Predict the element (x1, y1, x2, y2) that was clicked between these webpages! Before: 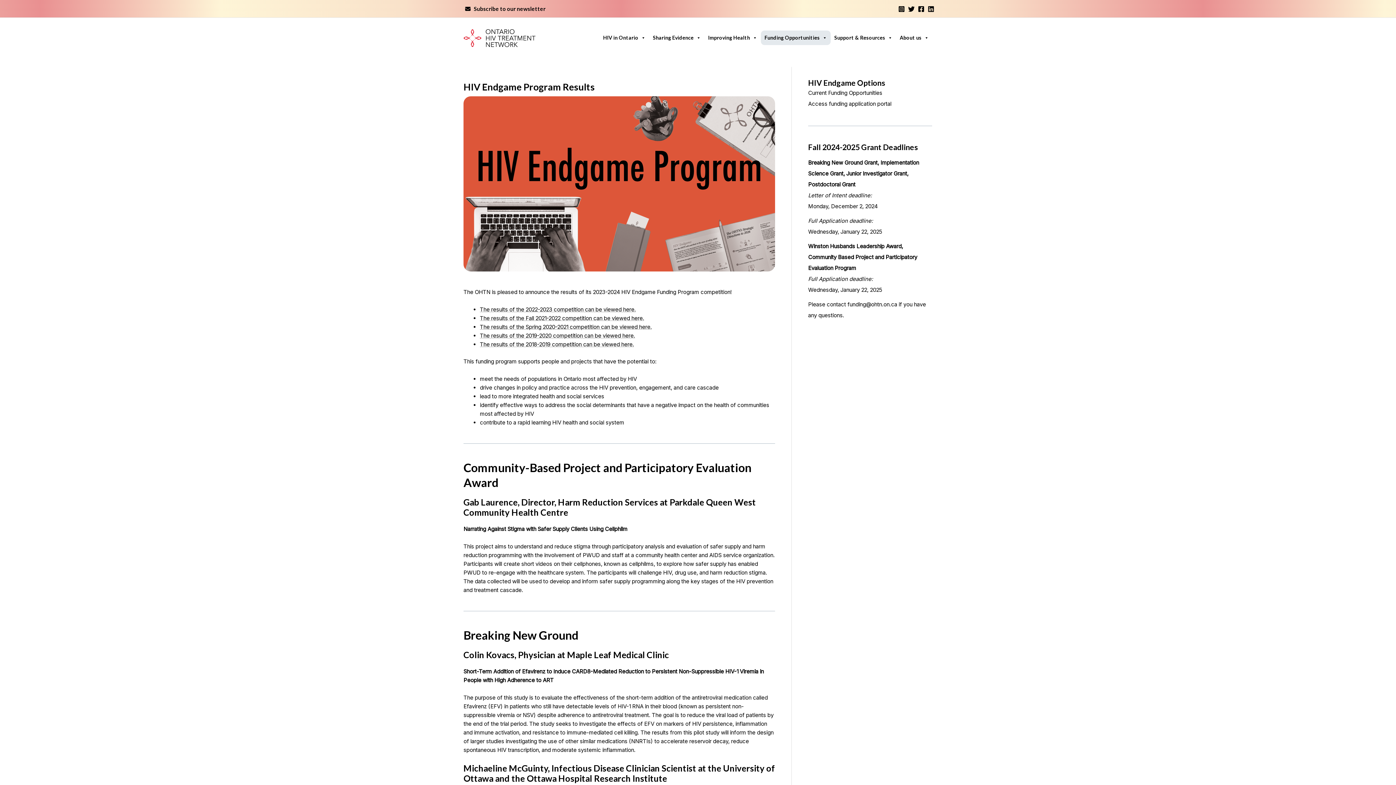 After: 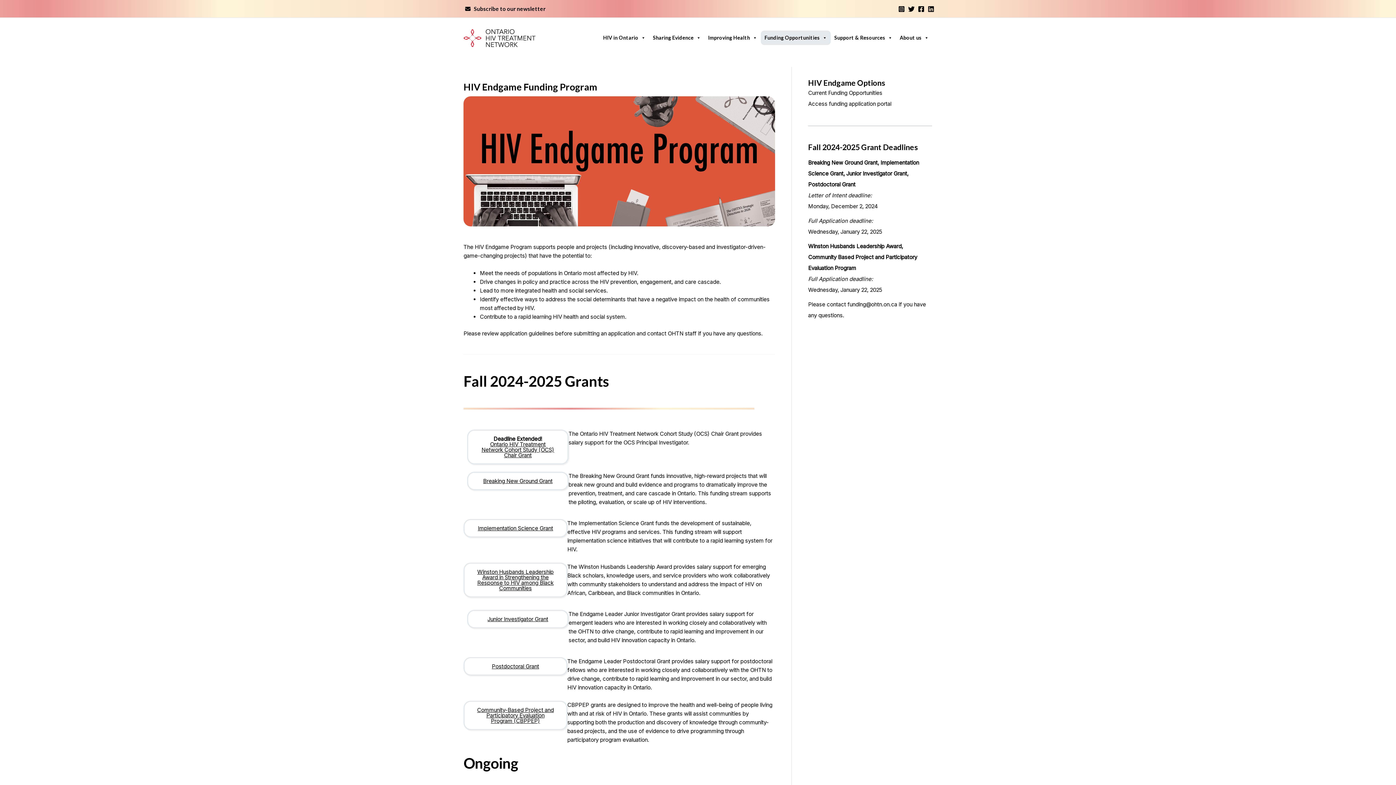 Action: bbox: (808, 89, 882, 96) label: Current Funding Opportunities